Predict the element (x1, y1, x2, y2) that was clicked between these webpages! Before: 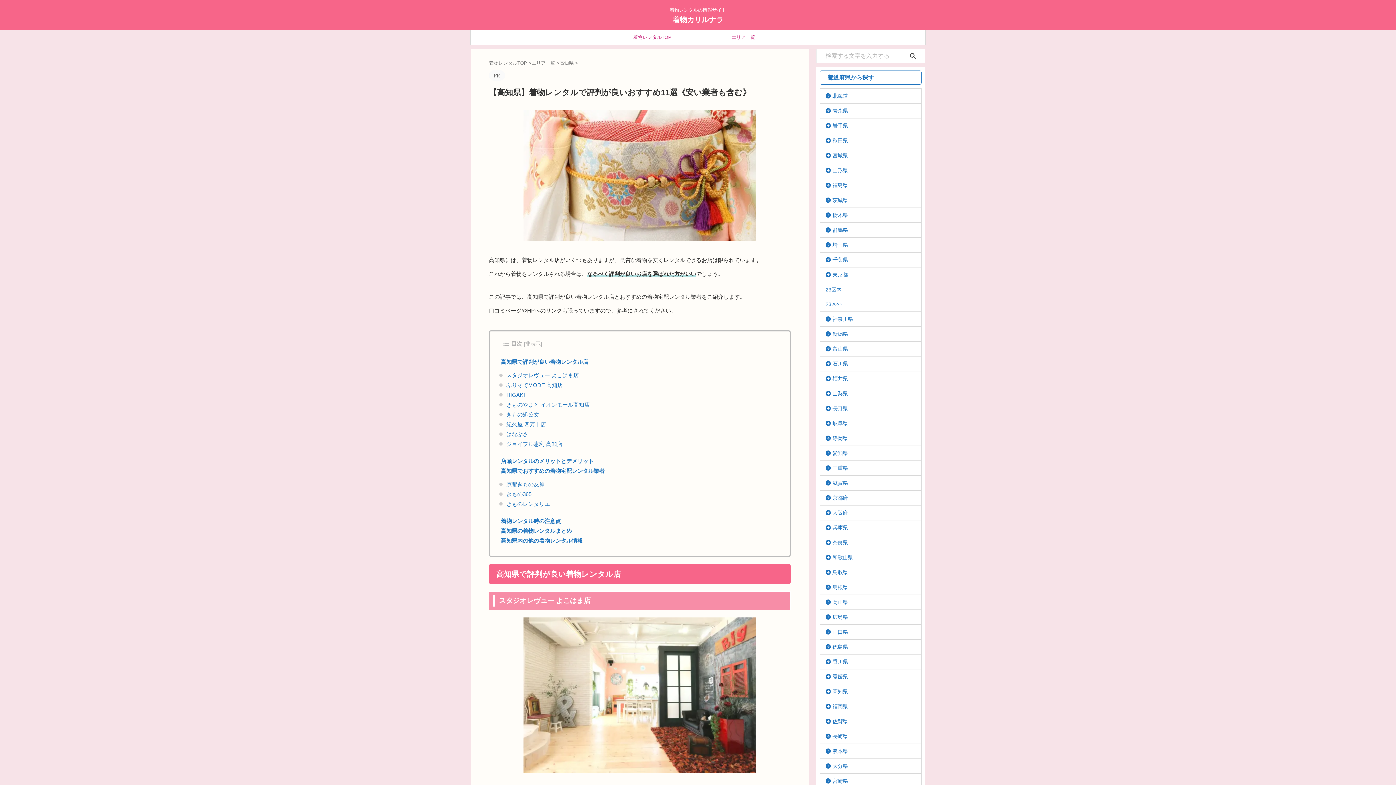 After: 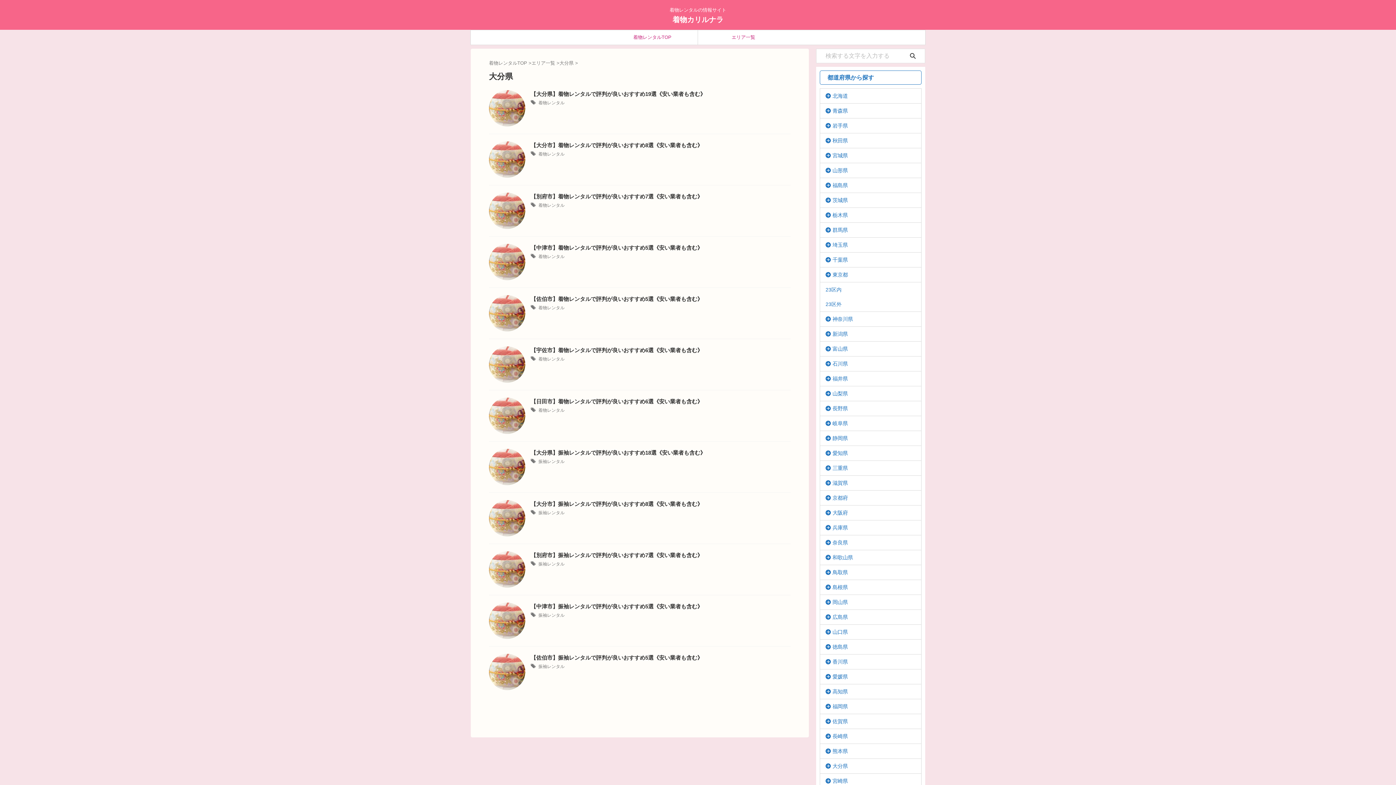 Action: bbox: (820, 759, 921, 773) label: 大分県